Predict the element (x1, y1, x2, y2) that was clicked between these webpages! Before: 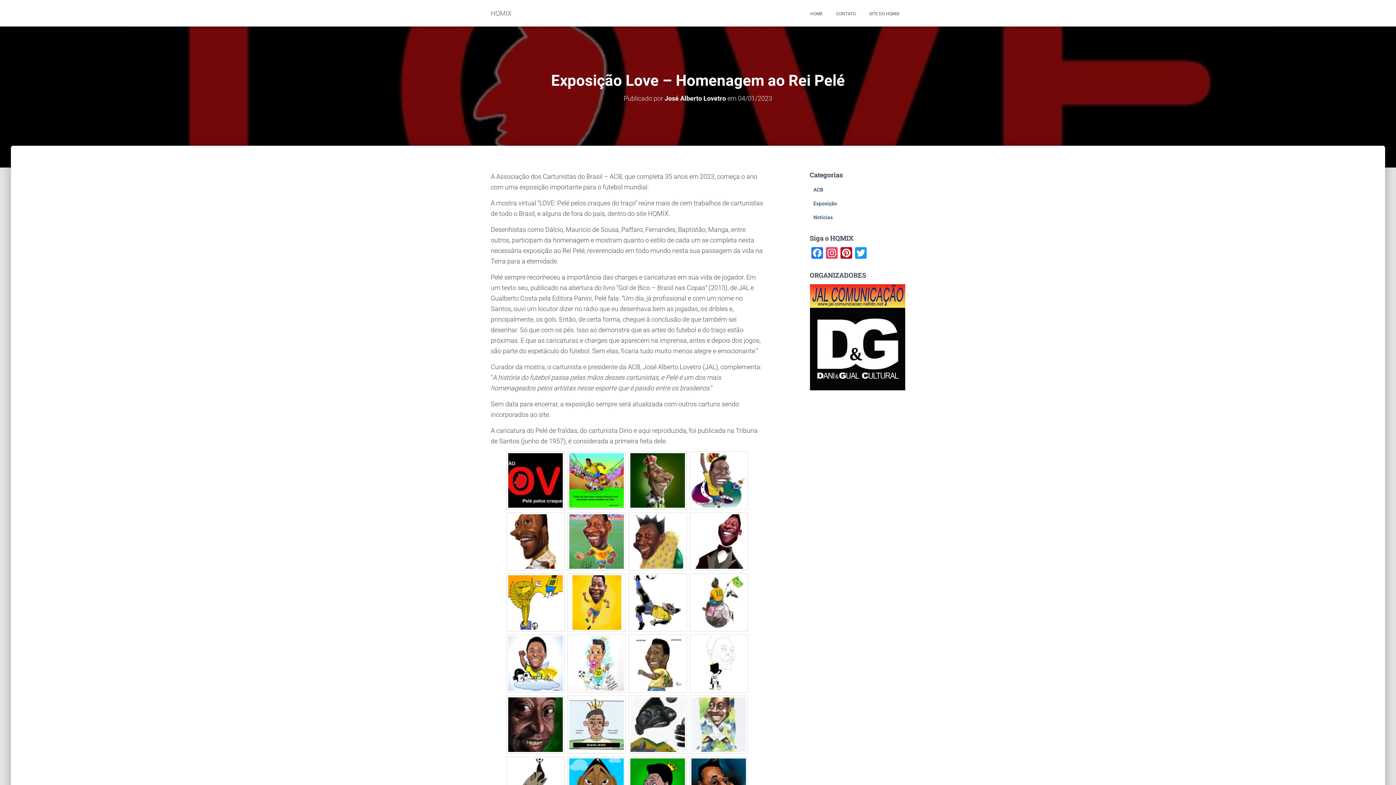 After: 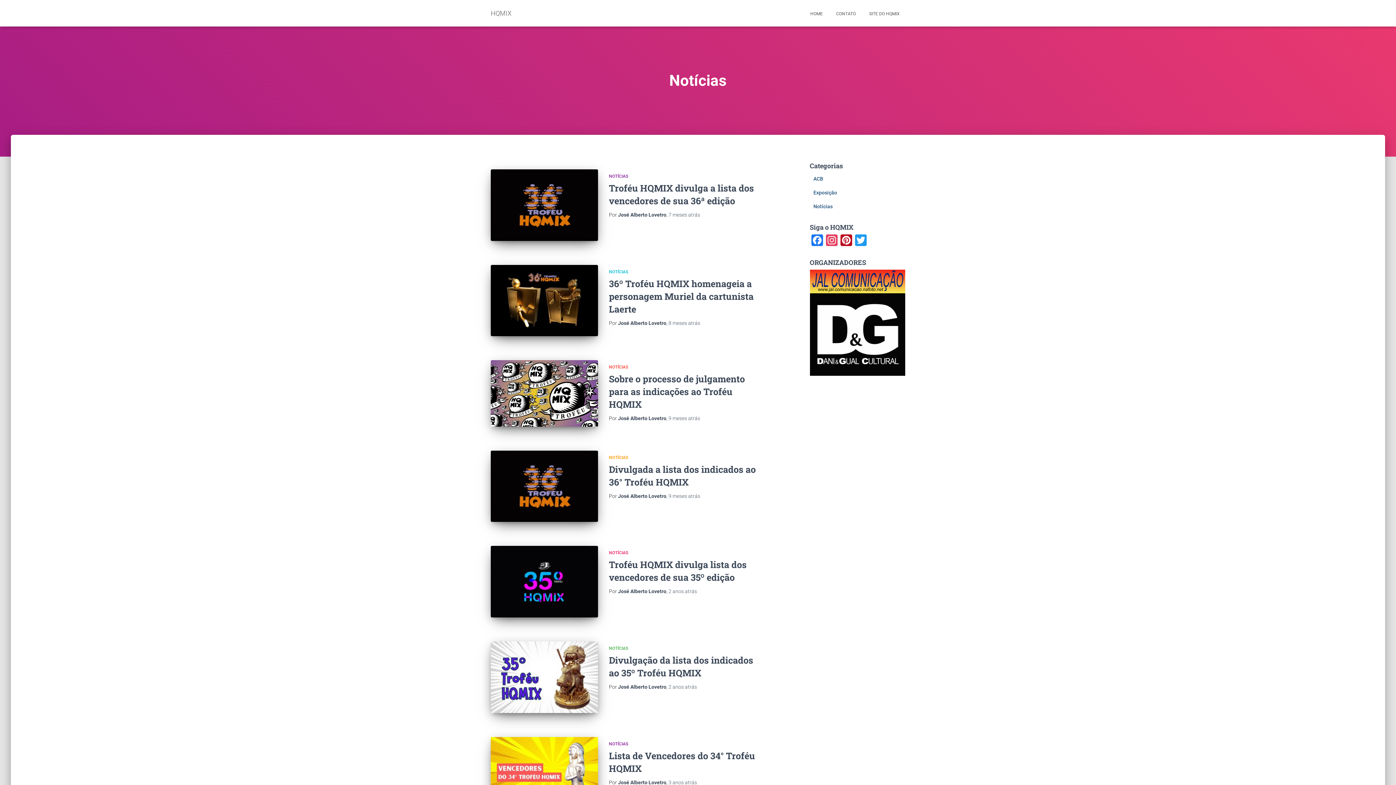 Action: label: Notícias bbox: (813, 214, 832, 220)